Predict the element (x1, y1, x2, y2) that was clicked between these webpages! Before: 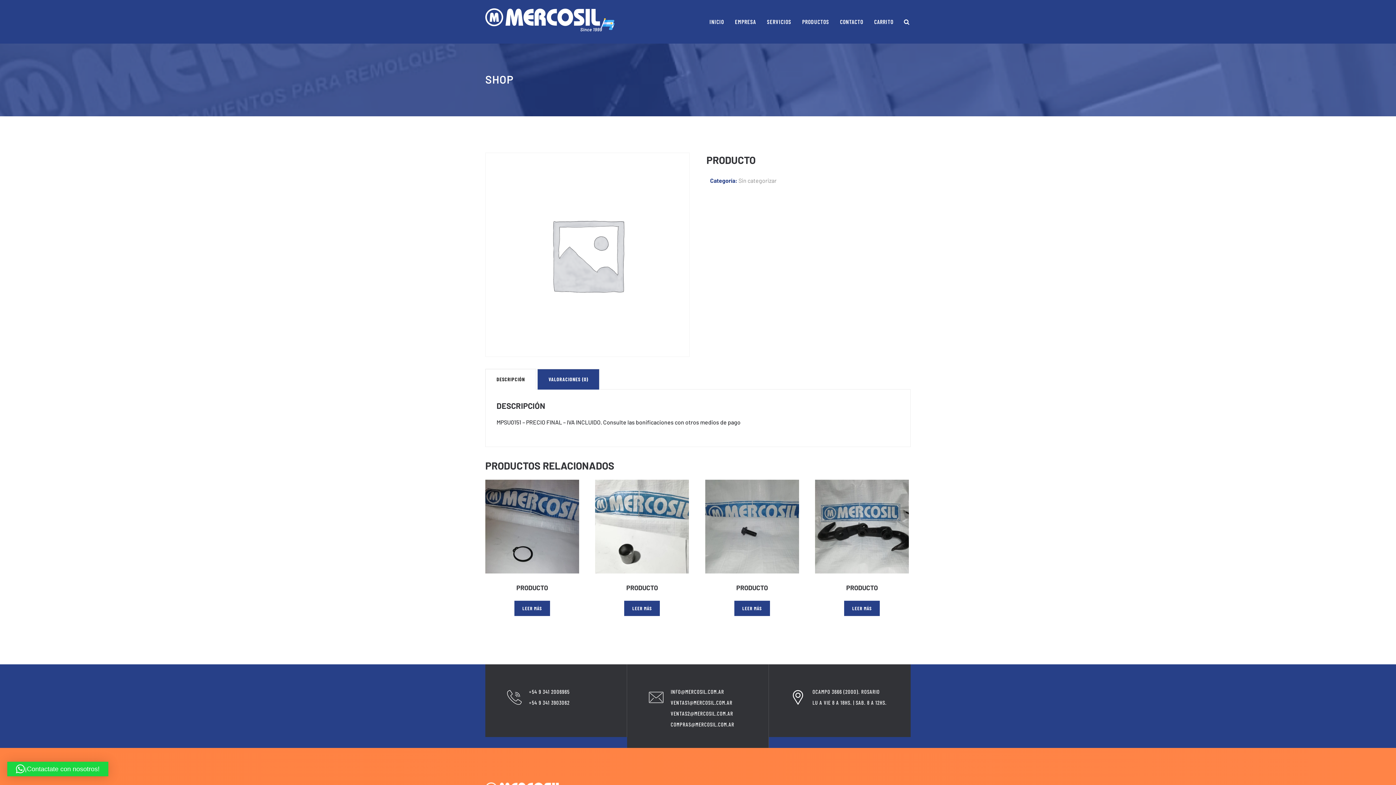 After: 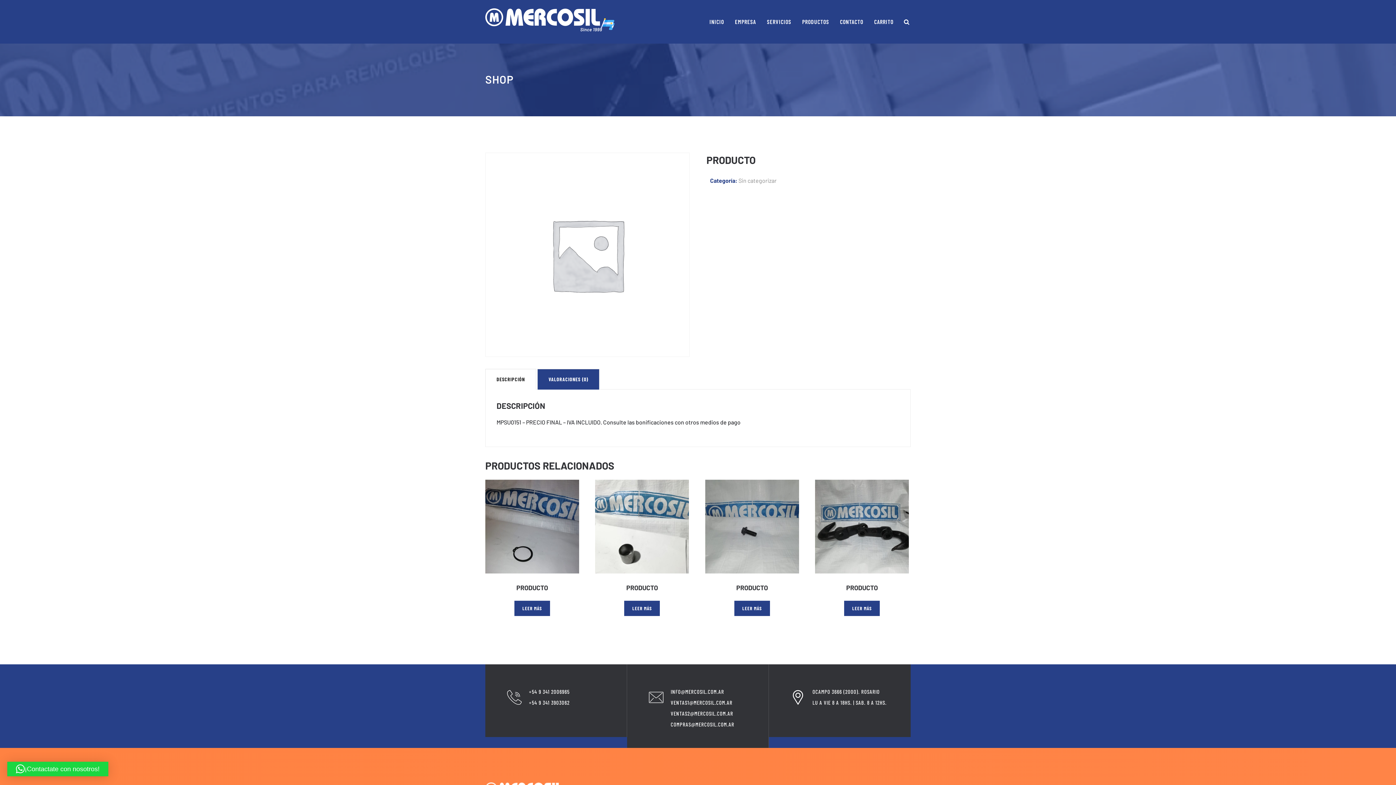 Action: label: ¡Contactate con nosotros! bbox: (7, 762, 108, 776)